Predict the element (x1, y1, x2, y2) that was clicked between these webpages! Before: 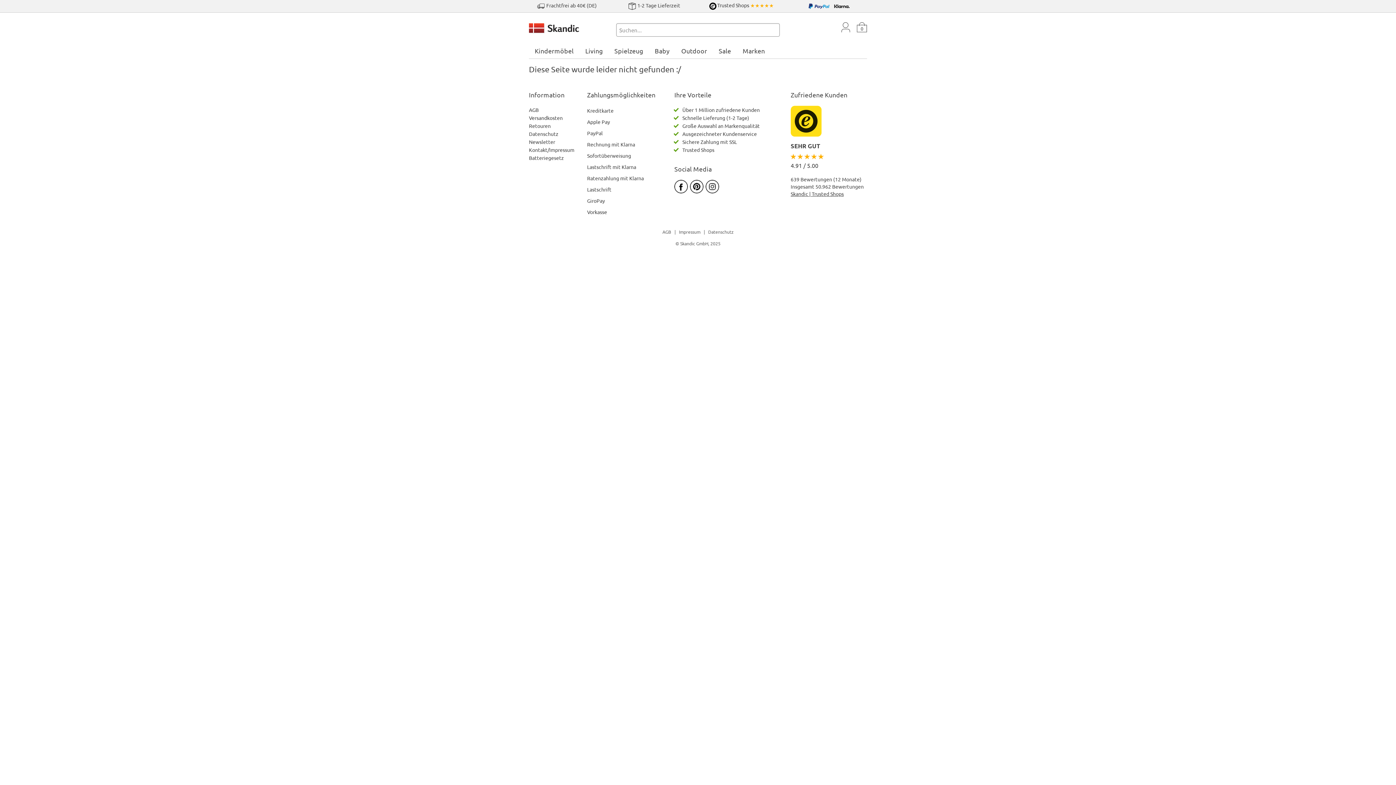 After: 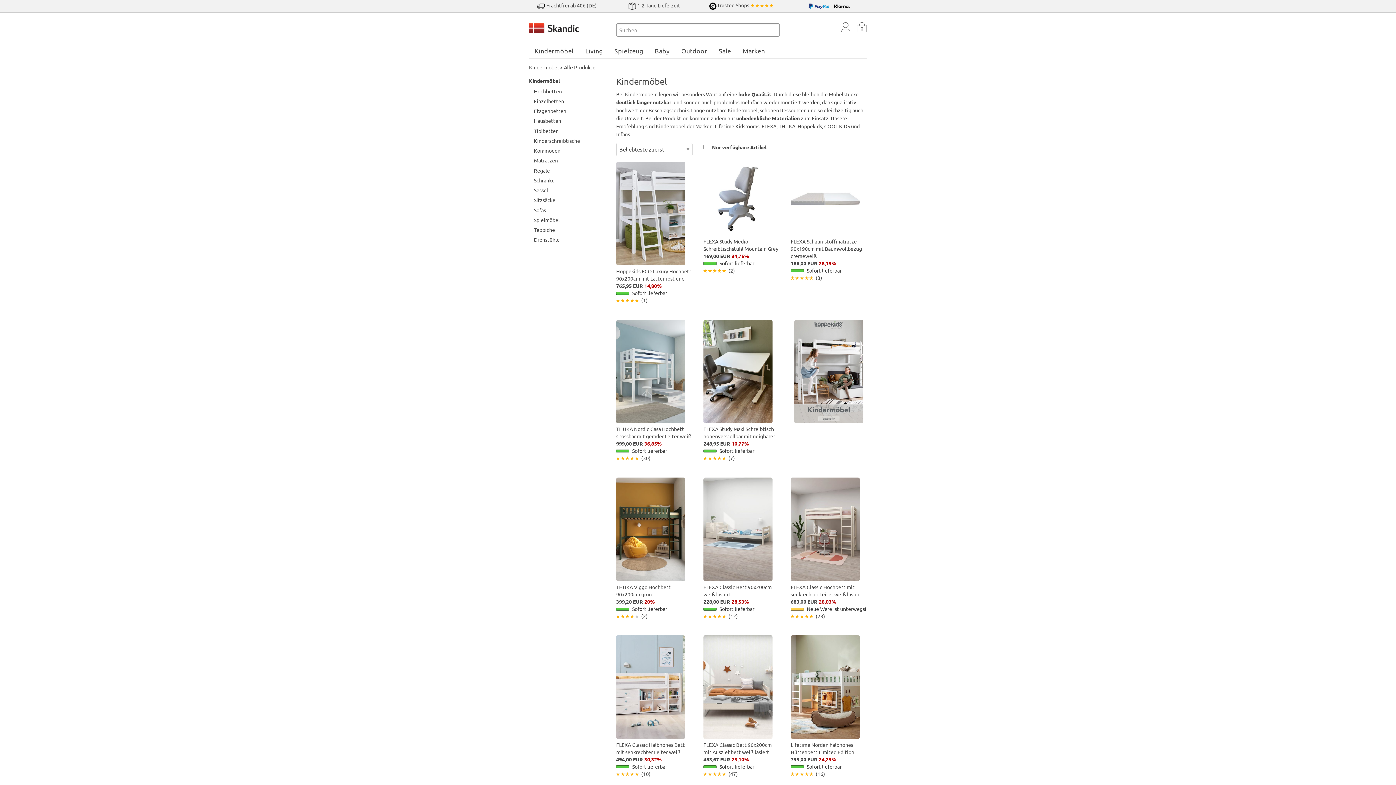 Action: label: Kindermöbel bbox: (529, 42, 579, 58)